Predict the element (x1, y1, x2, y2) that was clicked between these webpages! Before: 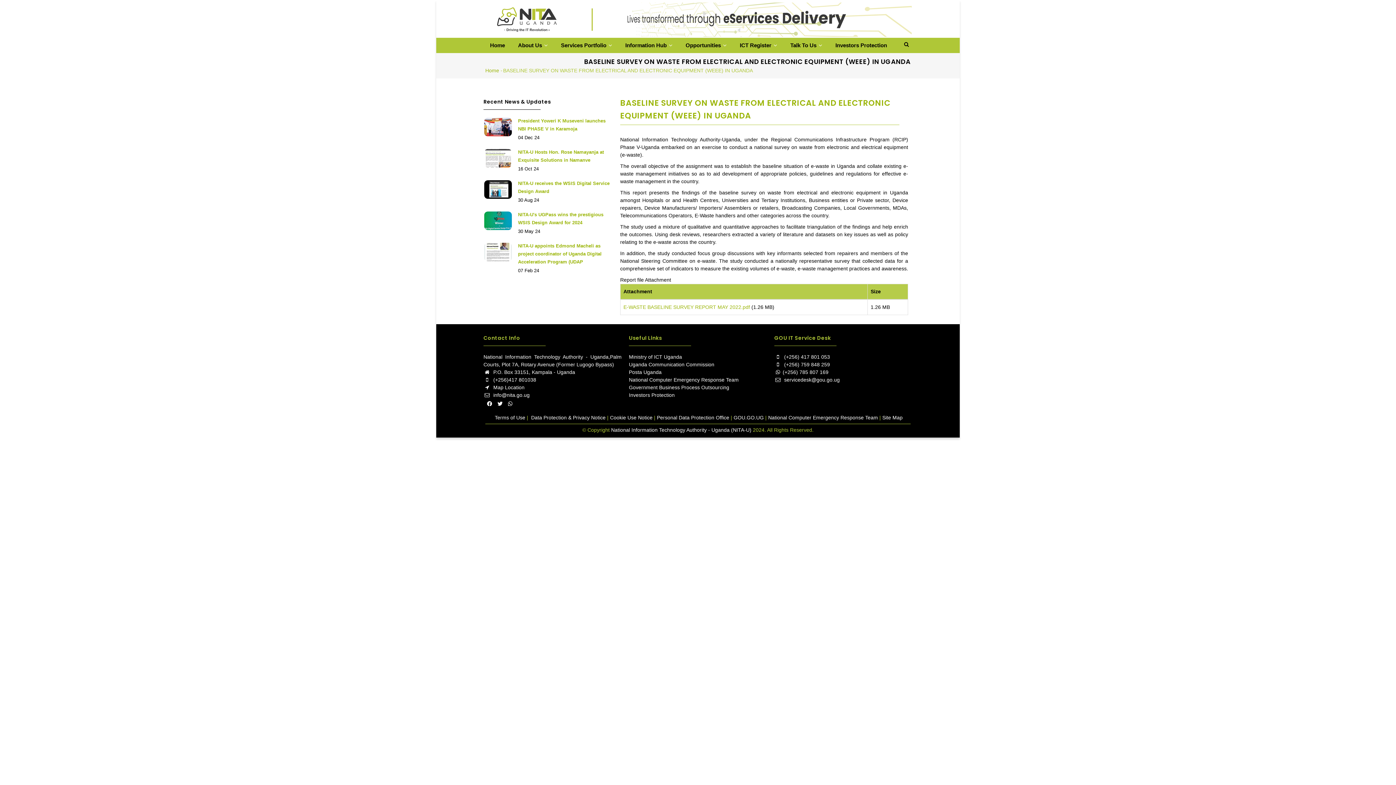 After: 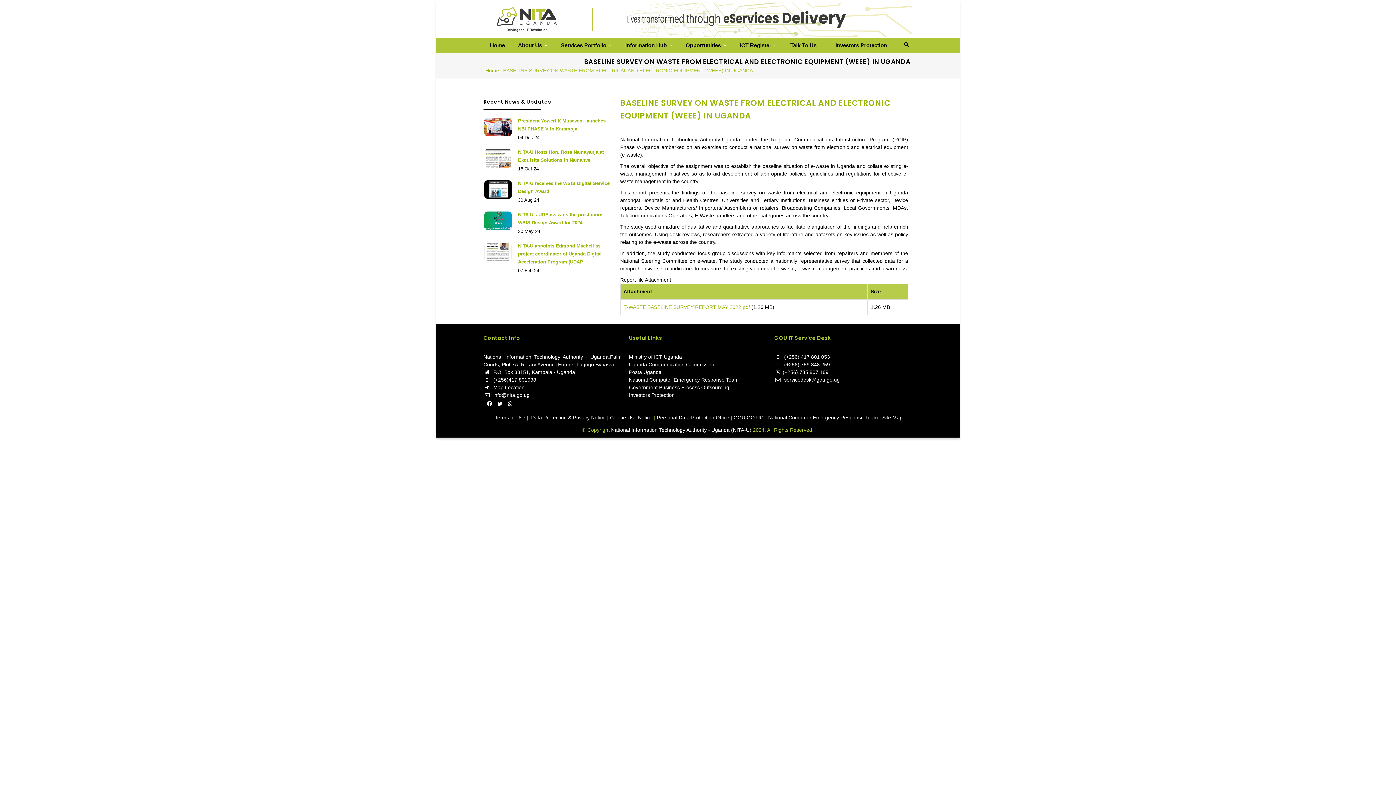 Action: label: Talk To Us  bbox: (784, 37, 829, 53)